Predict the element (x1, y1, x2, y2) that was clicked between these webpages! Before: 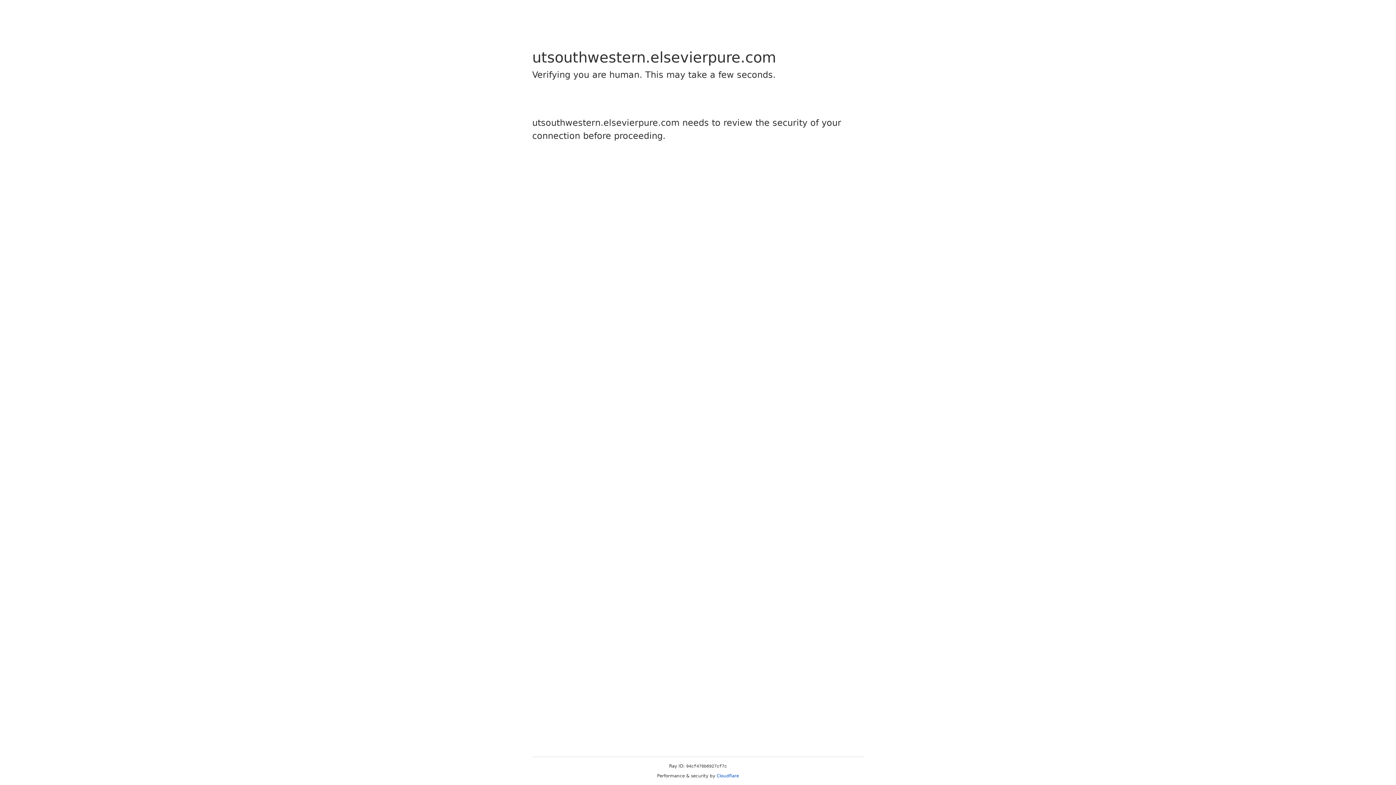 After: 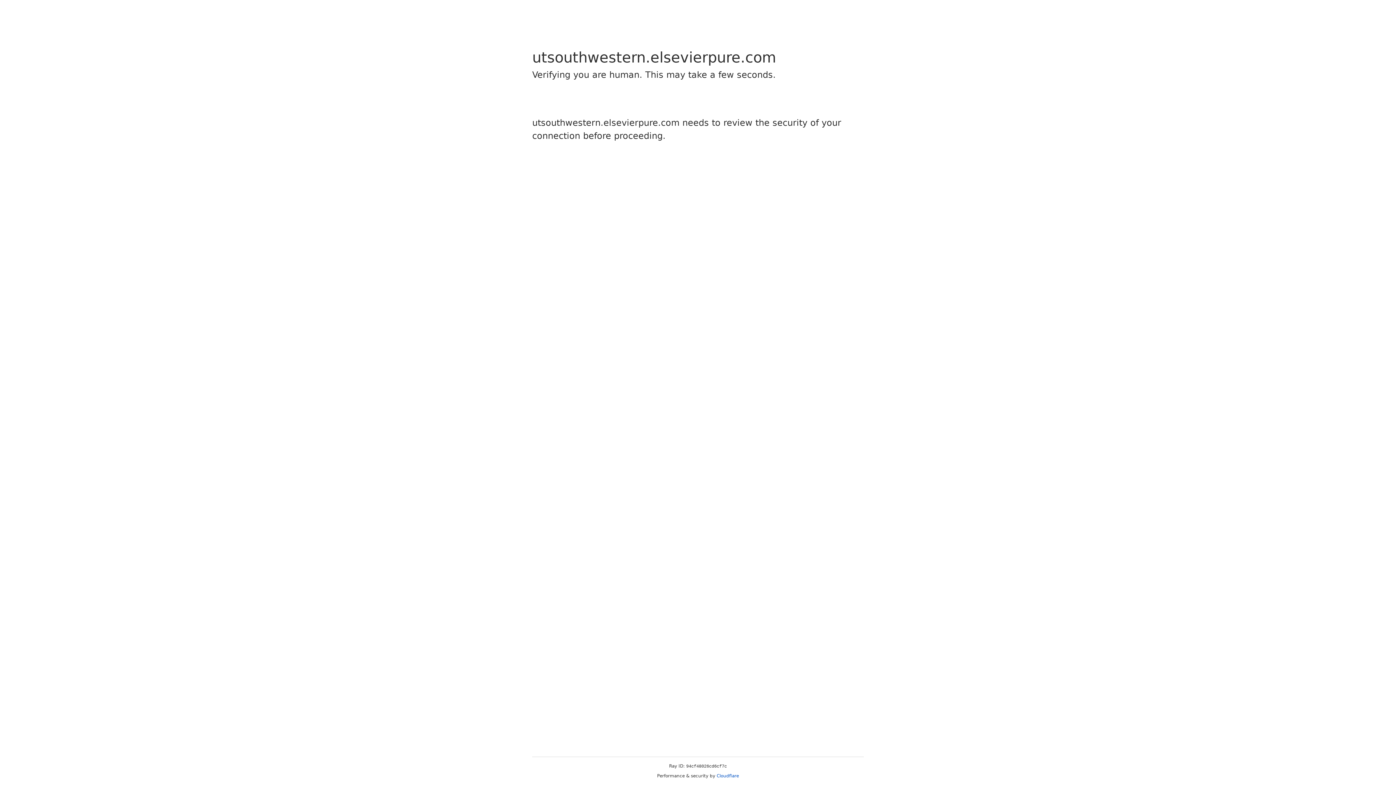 Action: bbox: (716, 773, 739, 778) label: Cloudflare